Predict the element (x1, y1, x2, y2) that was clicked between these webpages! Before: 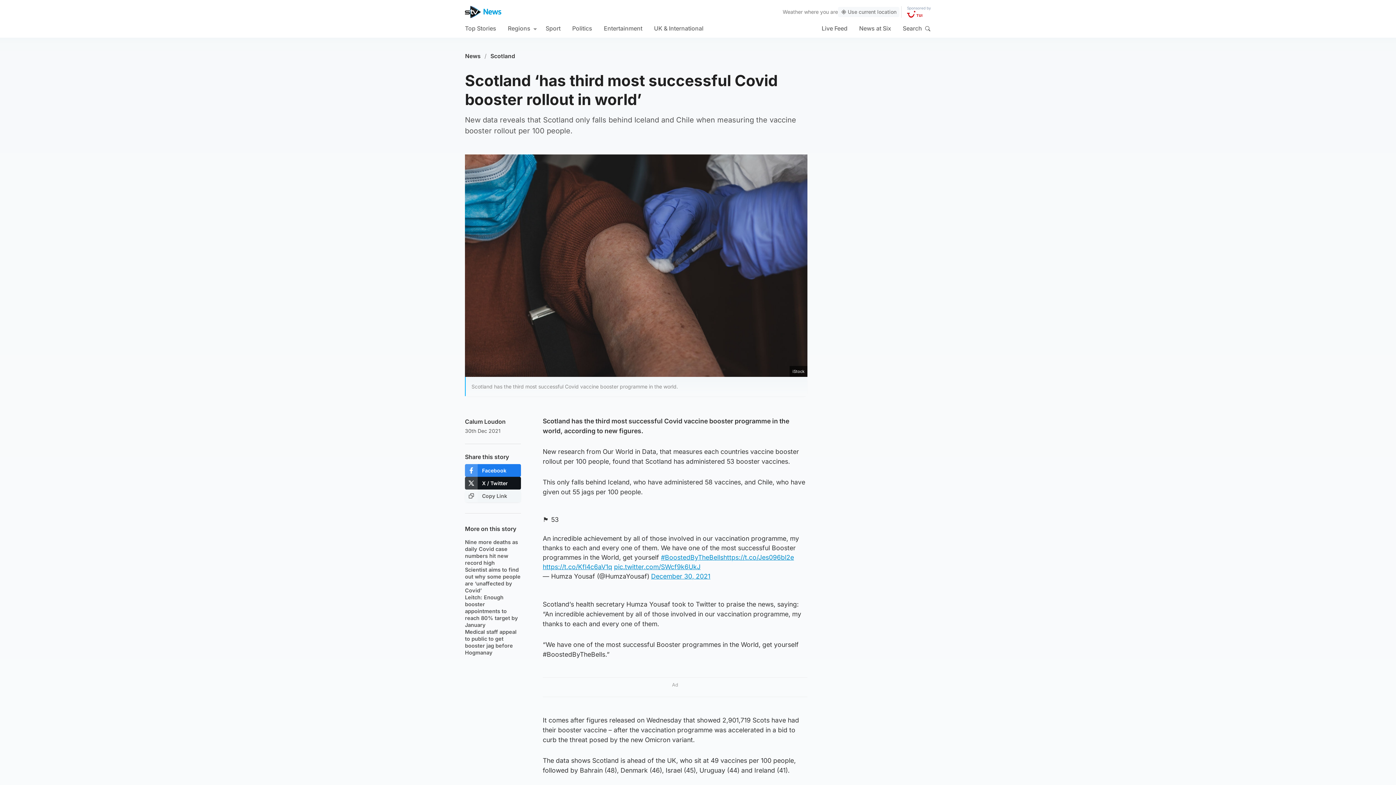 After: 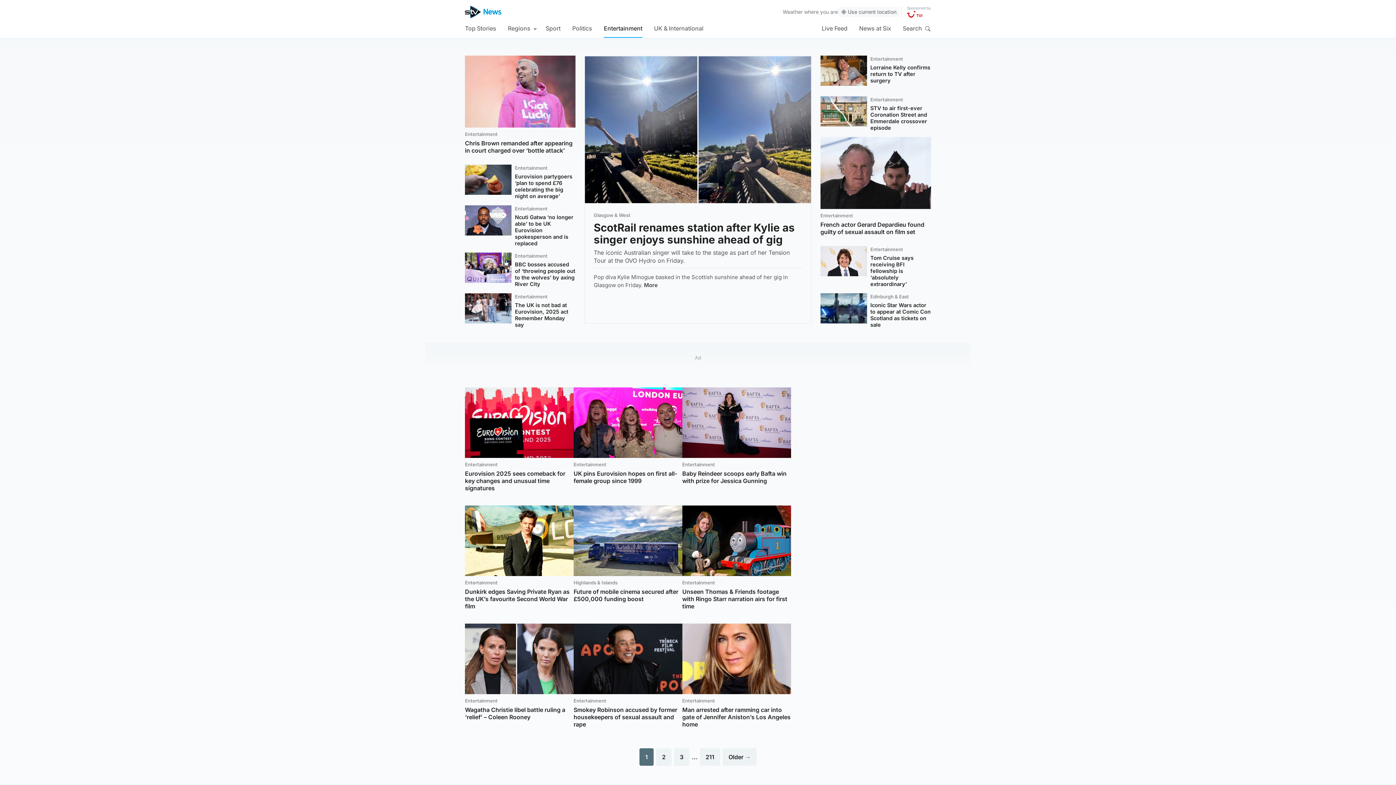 Action: label: Entertainment bbox: (604, 18, 642, 37)